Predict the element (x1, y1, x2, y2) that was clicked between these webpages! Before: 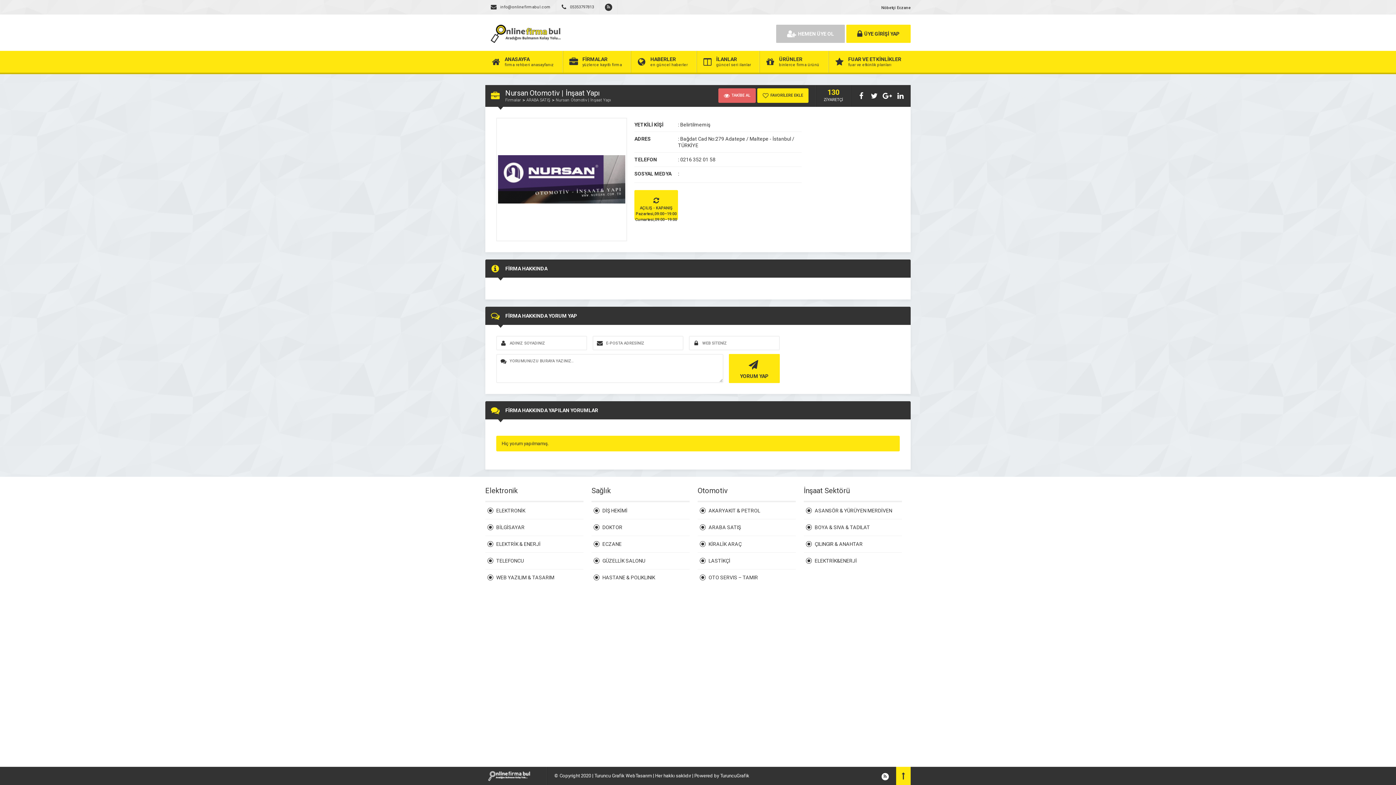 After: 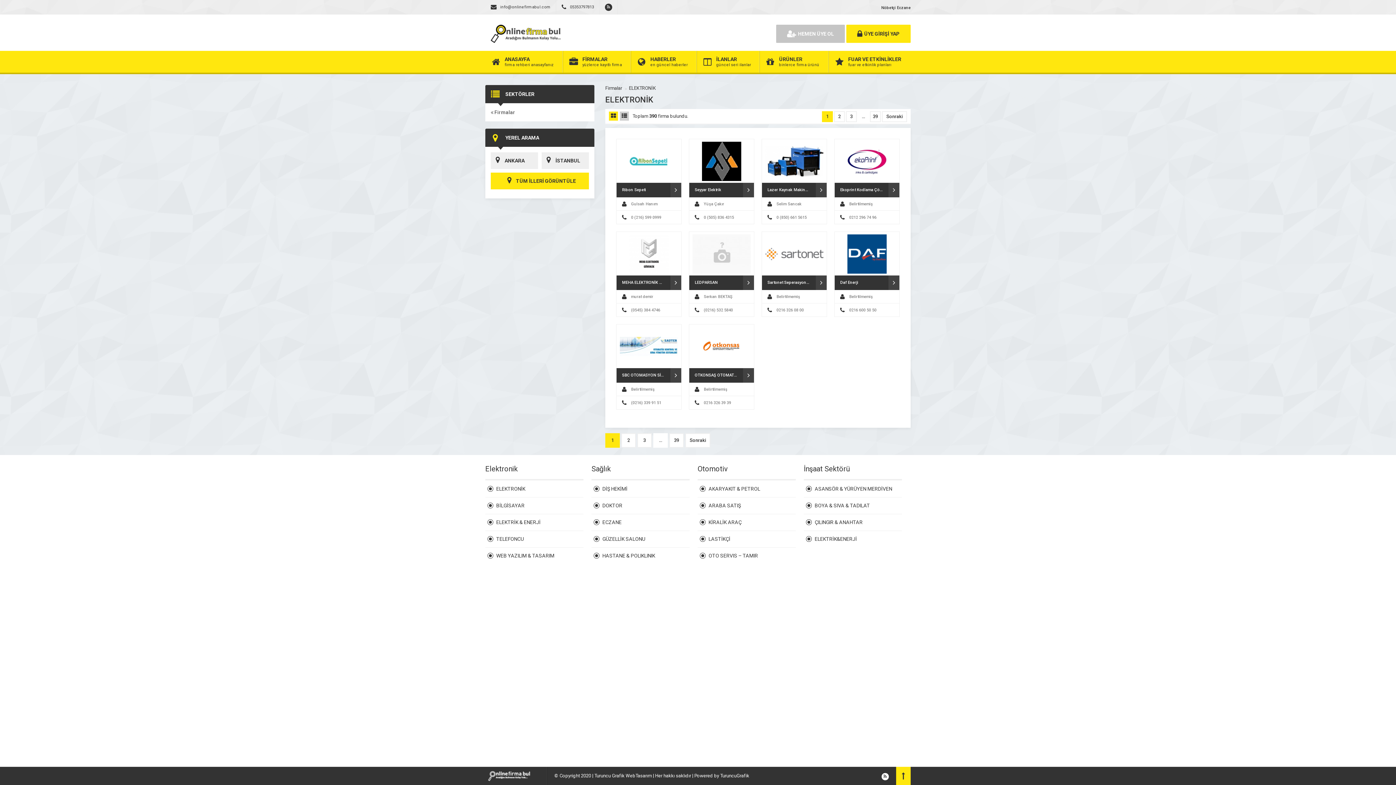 Action: bbox: (485, 502, 583, 519) label: ELEKTRONİK